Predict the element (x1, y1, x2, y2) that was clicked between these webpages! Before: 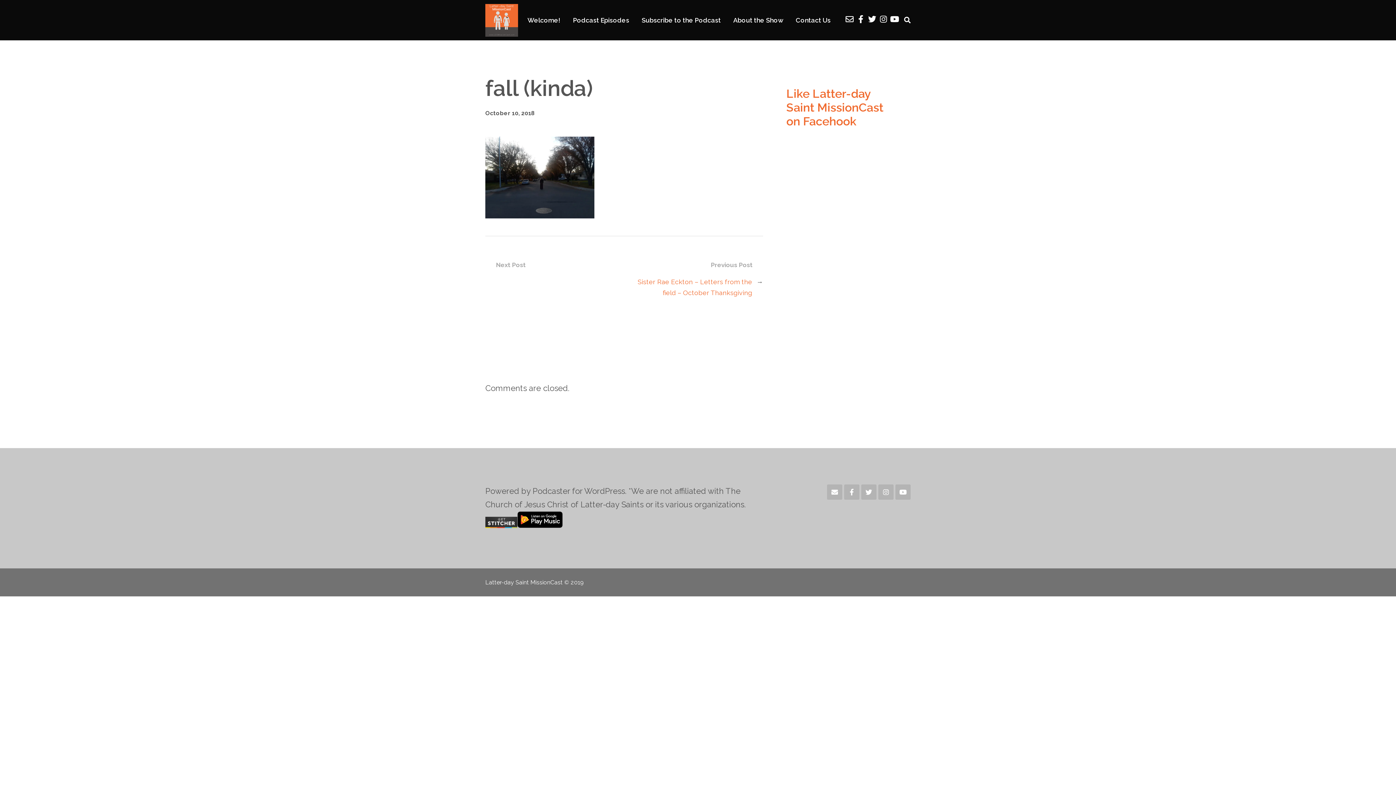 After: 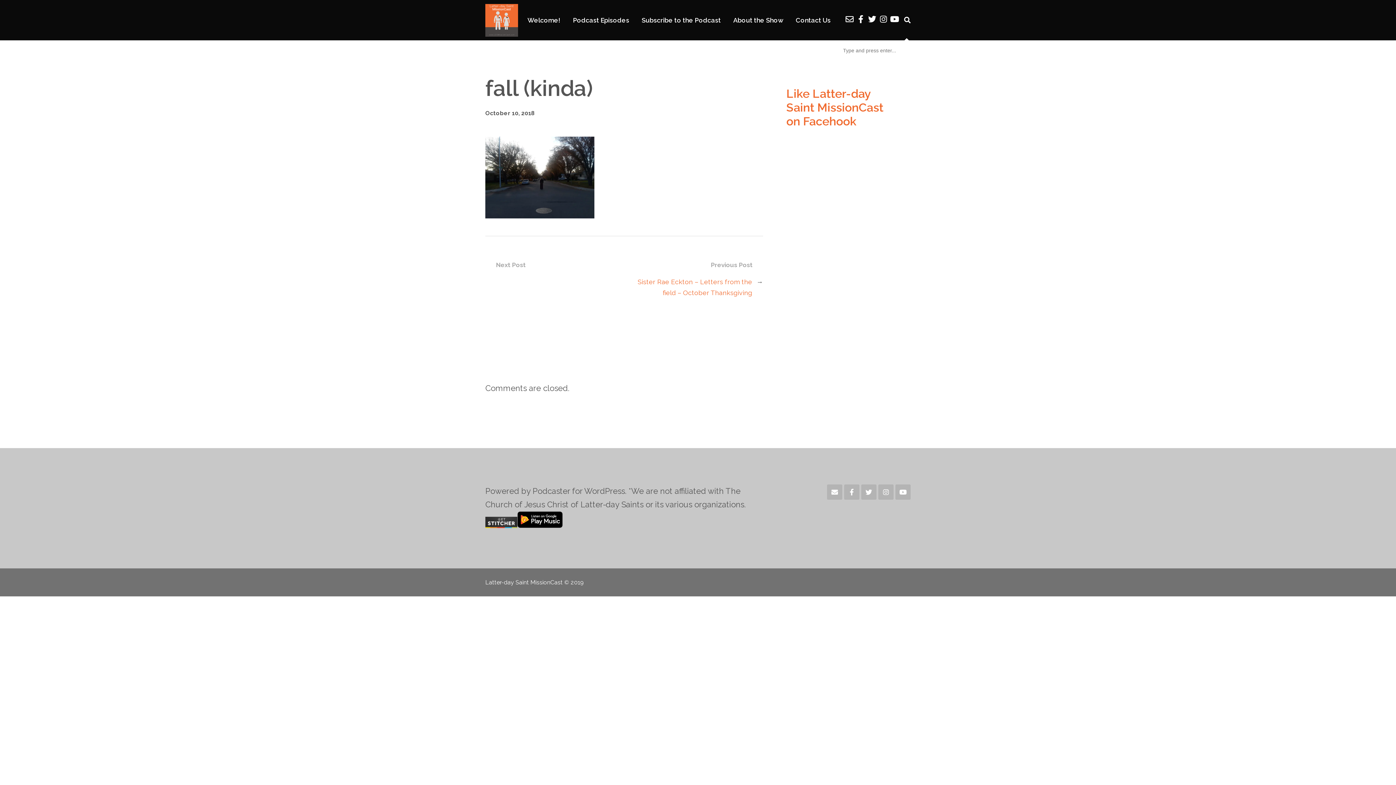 Action: bbox: (901, 13, 910, 26)